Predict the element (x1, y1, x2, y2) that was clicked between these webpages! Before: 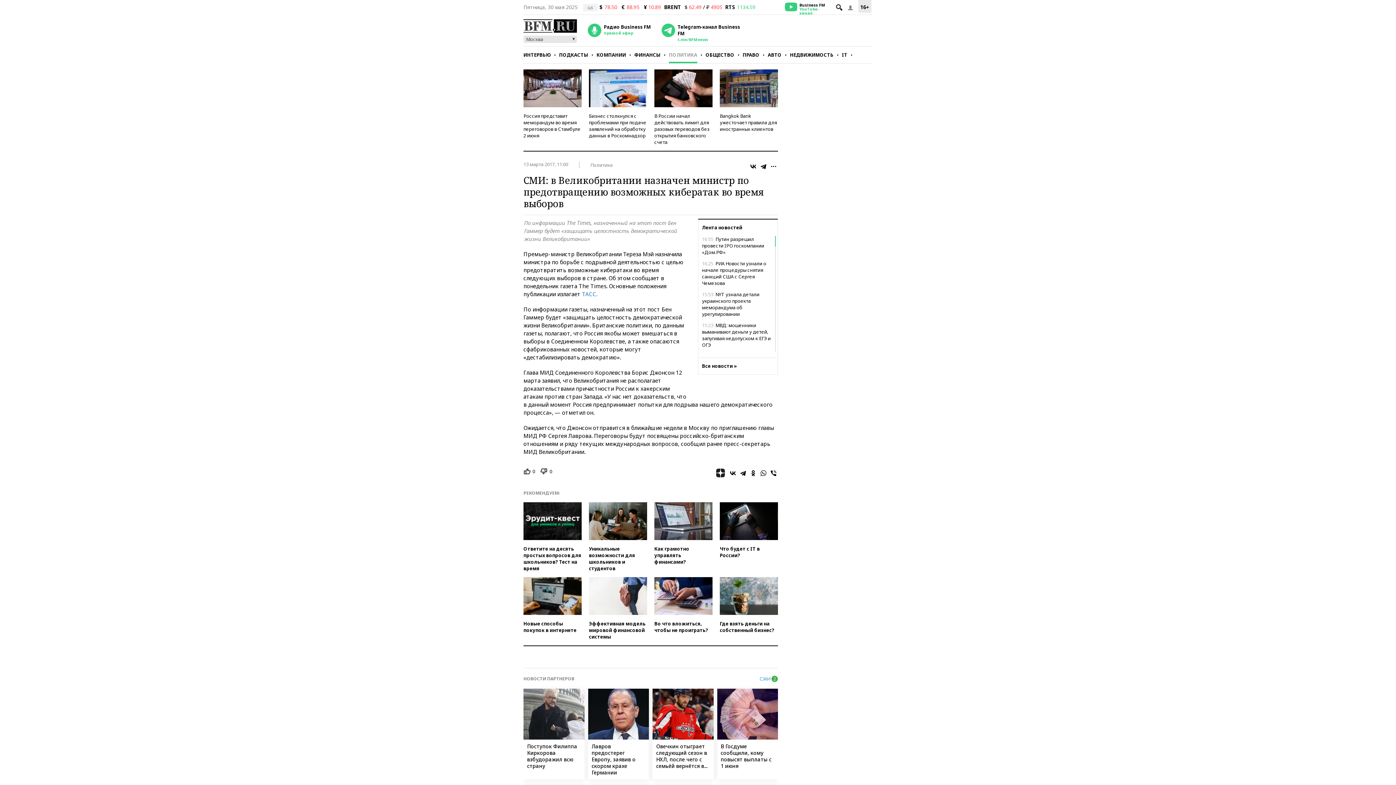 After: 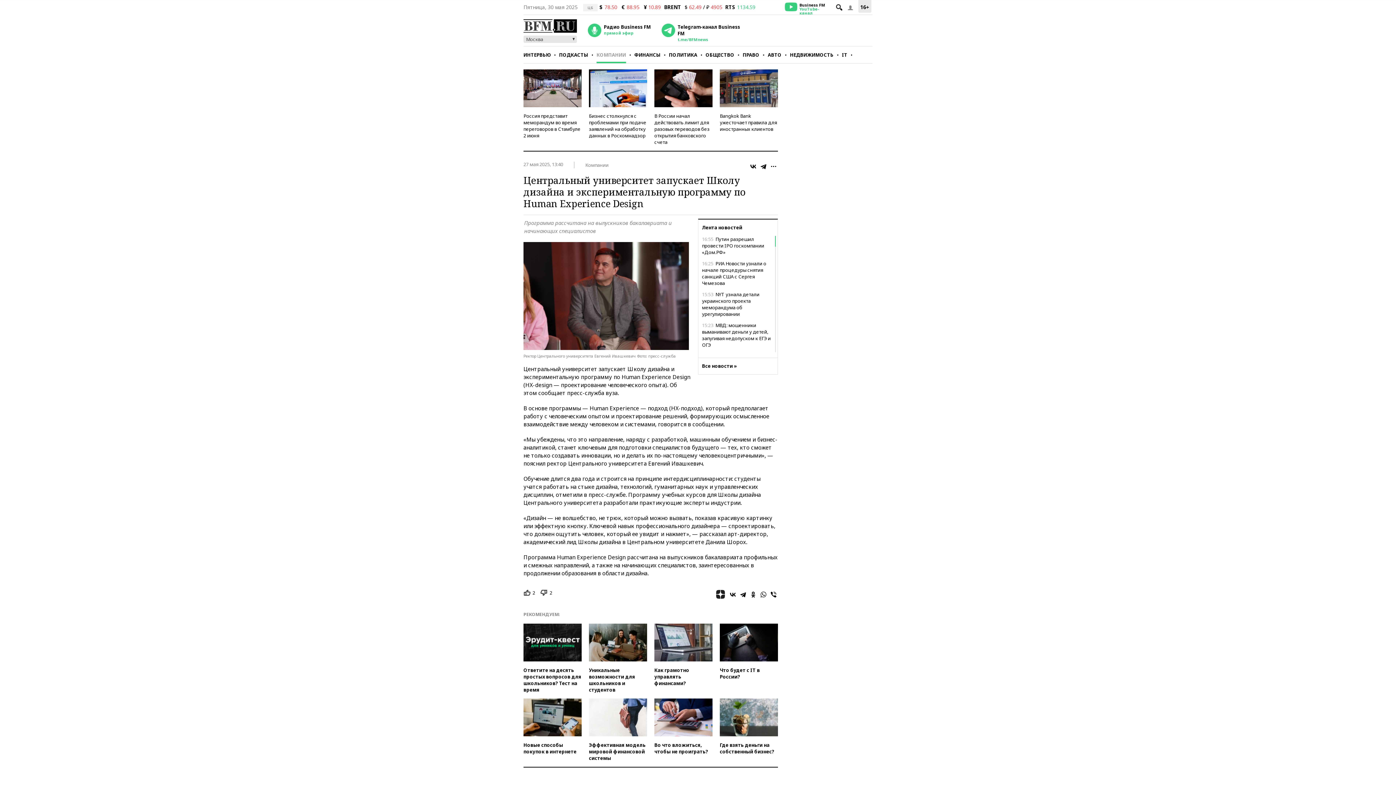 Action: bbox: (589, 502, 647, 572) label: Уникальные возможности для школьников и студентов